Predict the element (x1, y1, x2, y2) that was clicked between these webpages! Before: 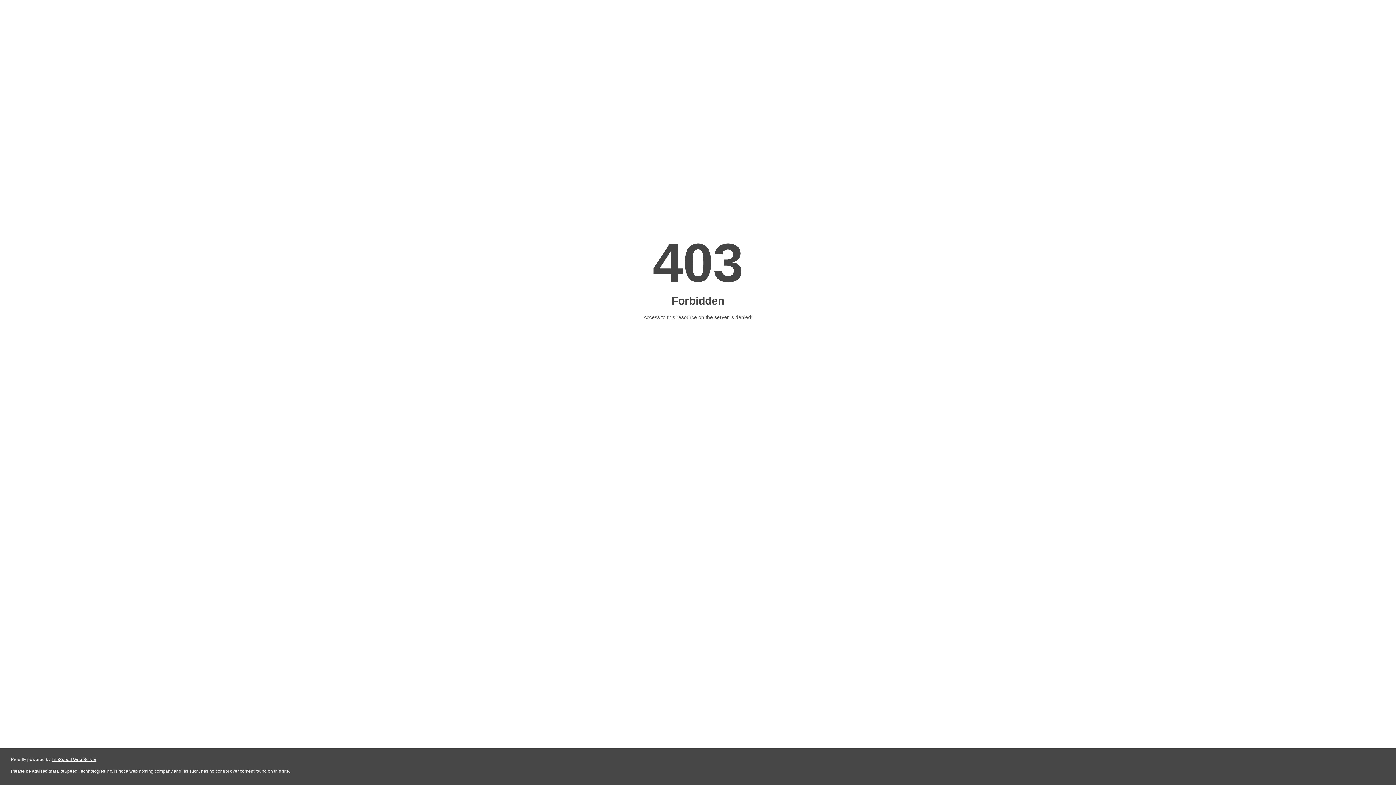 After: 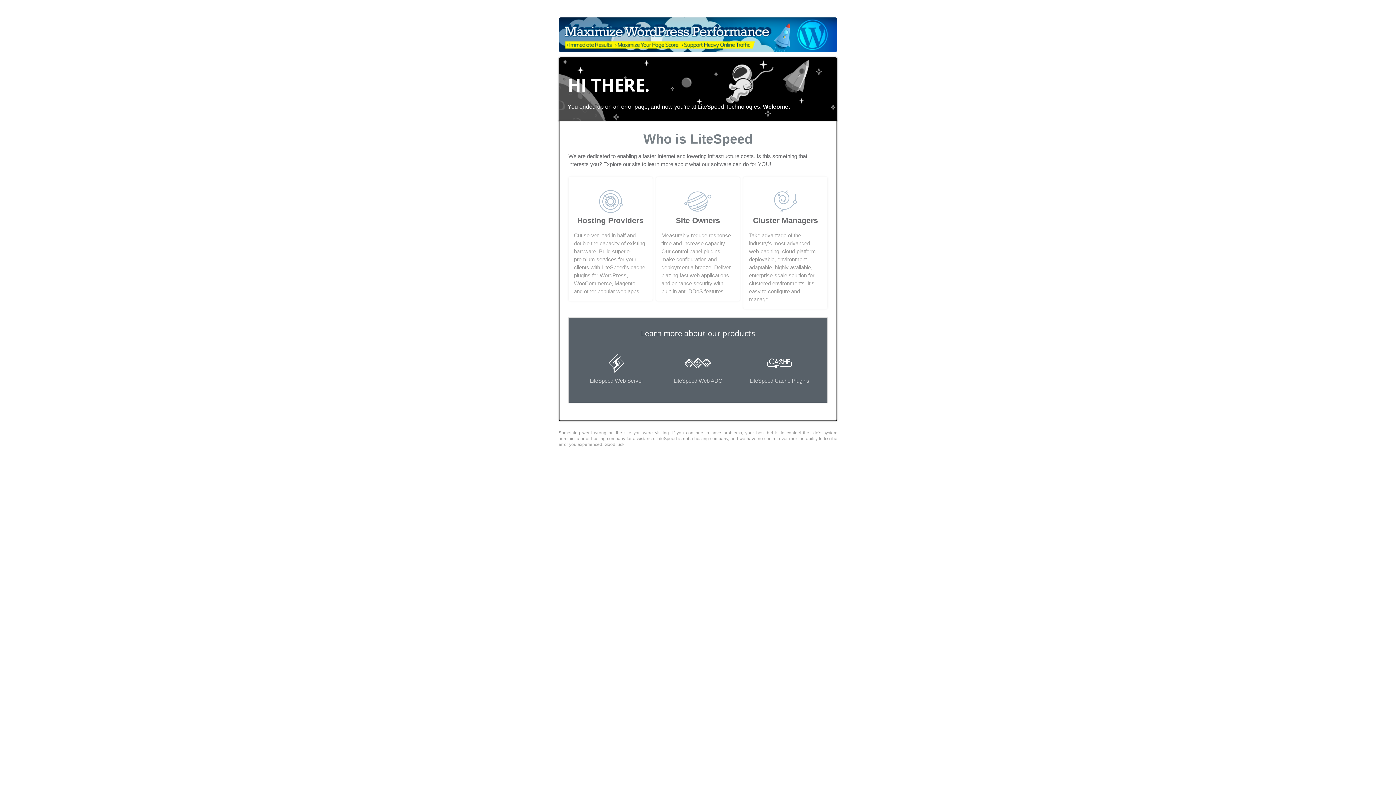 Action: bbox: (51, 757, 96, 762) label: LiteSpeed Web Server